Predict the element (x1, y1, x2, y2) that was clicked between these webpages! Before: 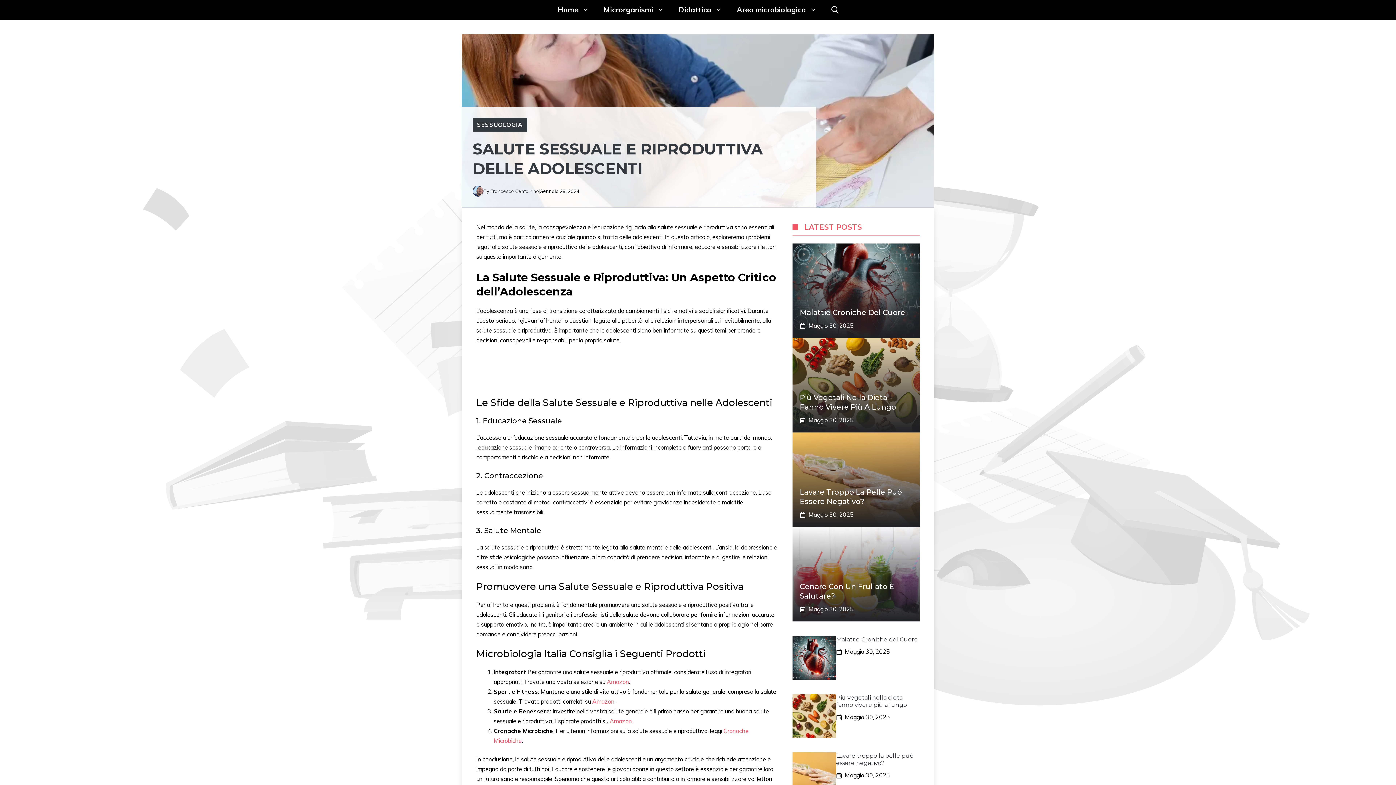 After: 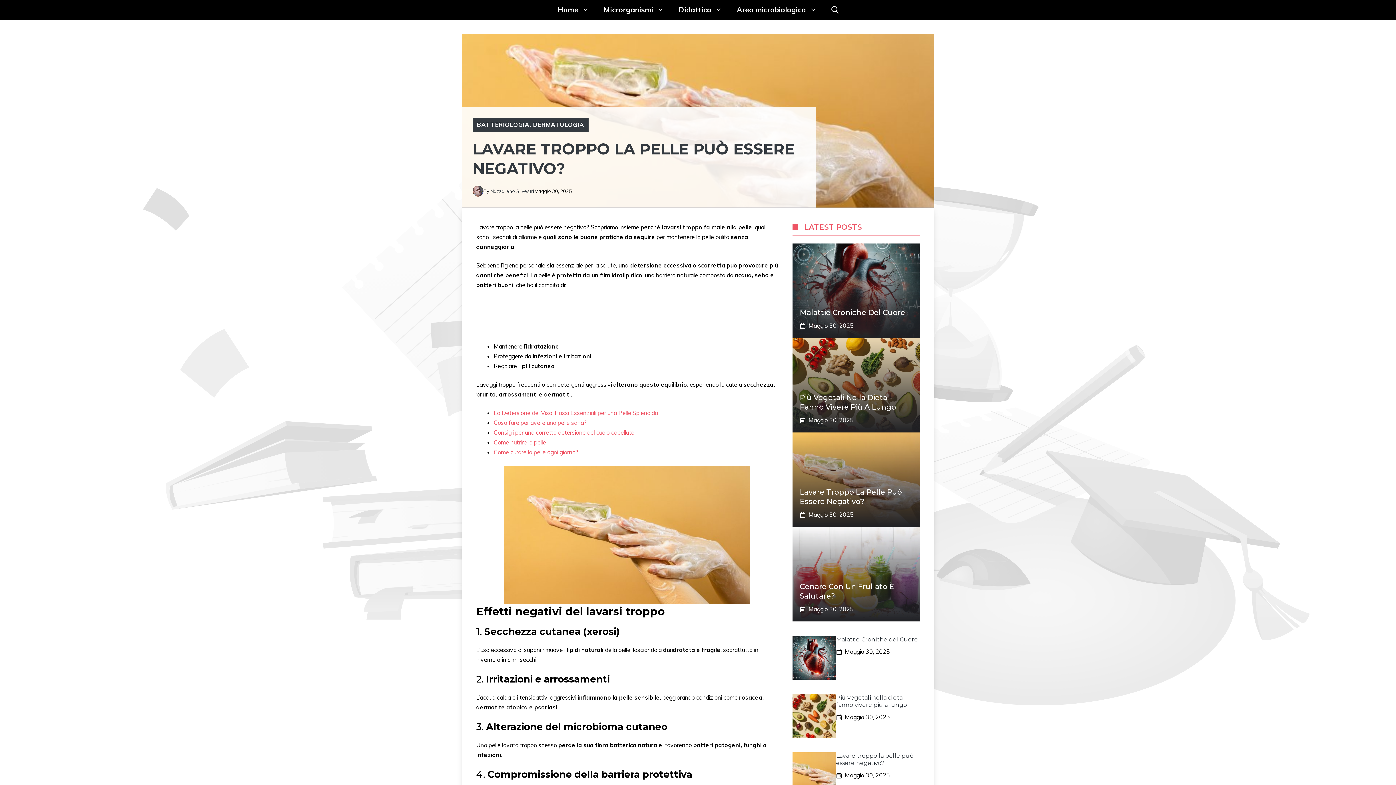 Action: bbox: (836, 752, 913, 766) label: Lavare troppo la pelle può essere negativo?